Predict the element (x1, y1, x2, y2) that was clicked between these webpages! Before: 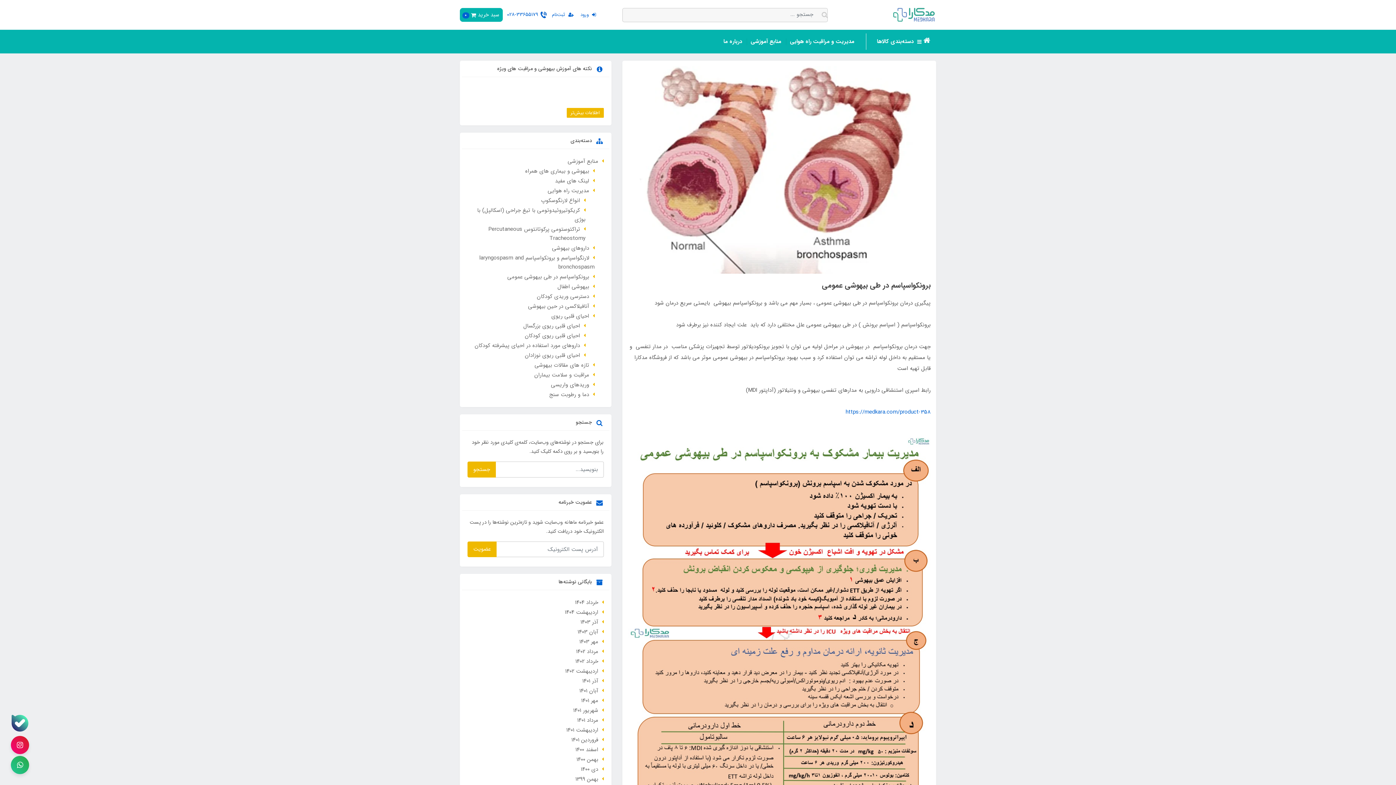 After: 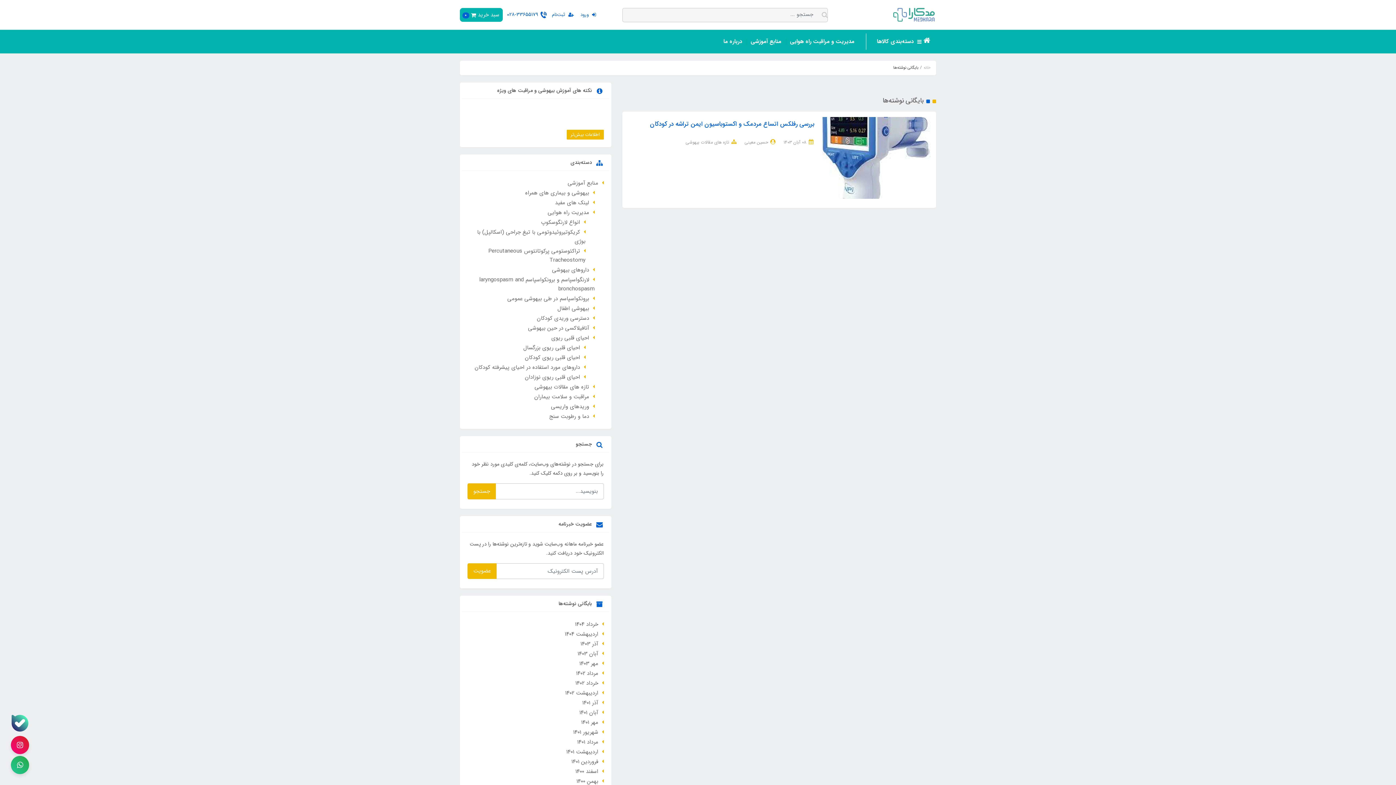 Action: bbox: (577, 628, 598, 636) label: آبان 1403